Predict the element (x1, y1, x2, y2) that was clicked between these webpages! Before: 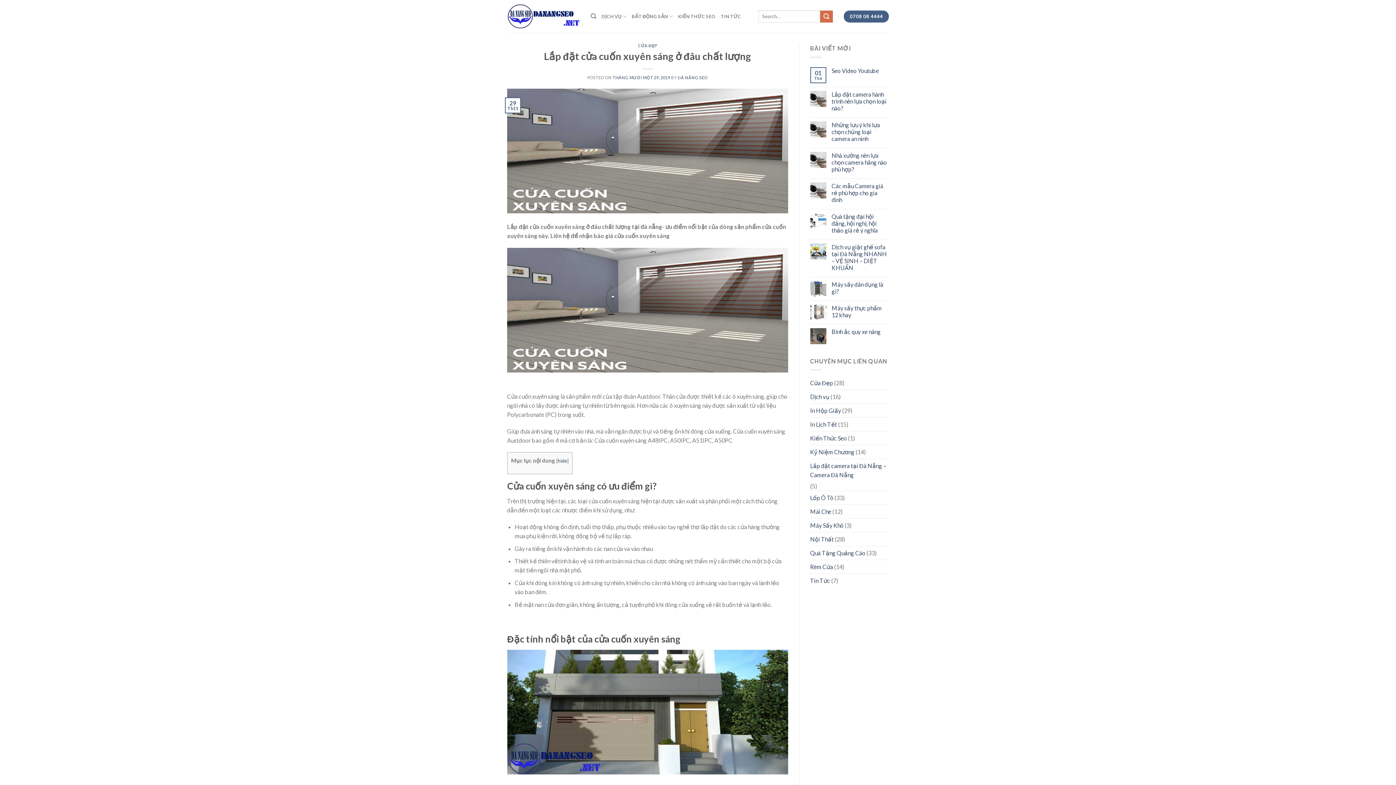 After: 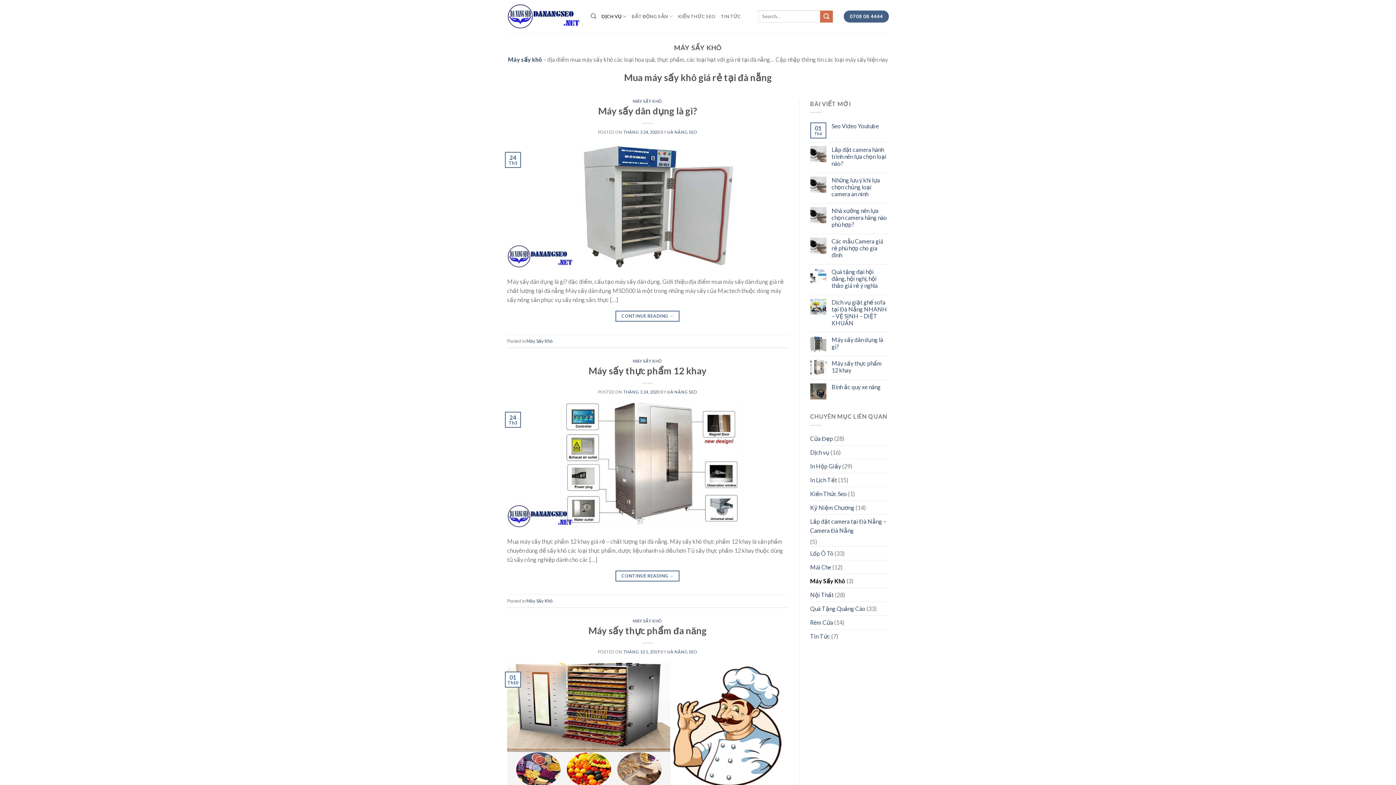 Action: bbox: (810, 518, 843, 532) label: Máy Sấy Khô